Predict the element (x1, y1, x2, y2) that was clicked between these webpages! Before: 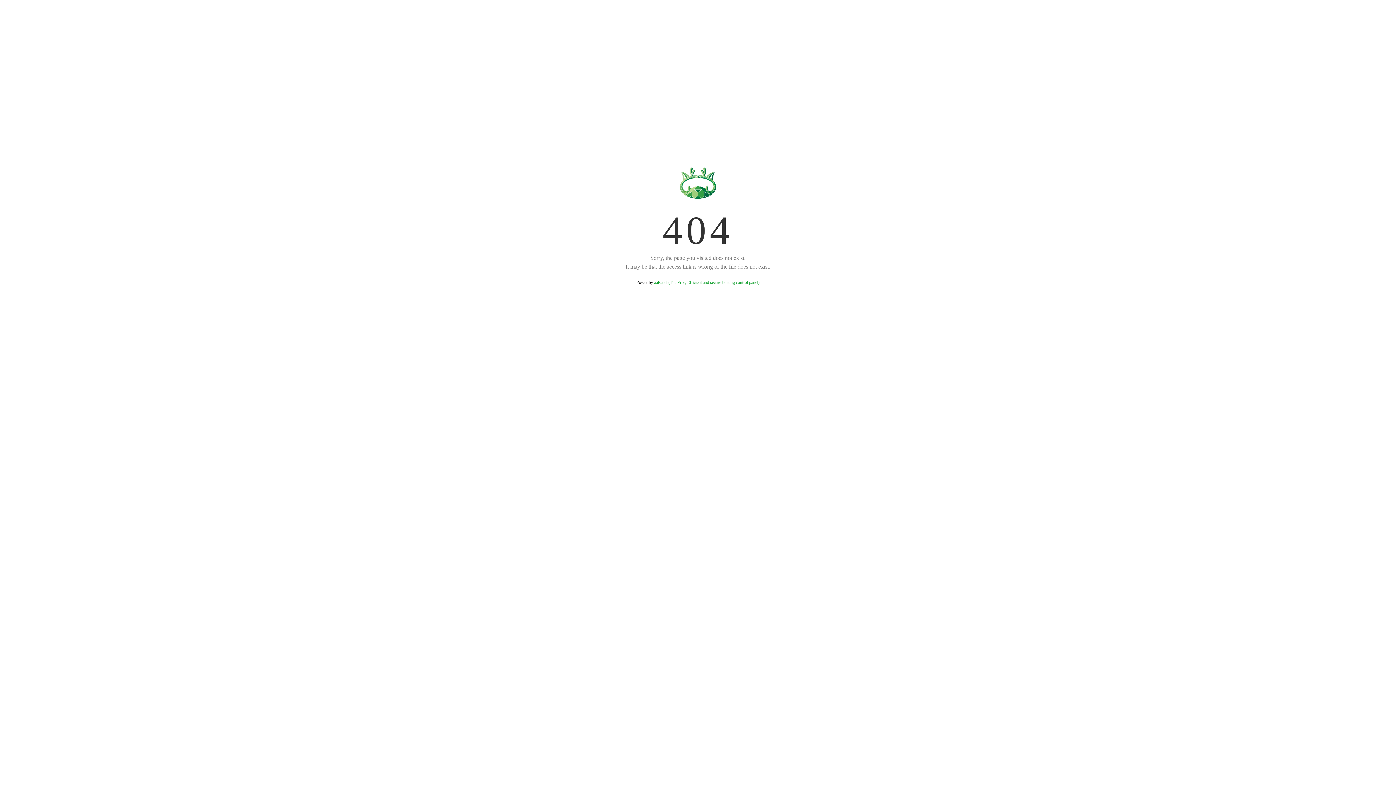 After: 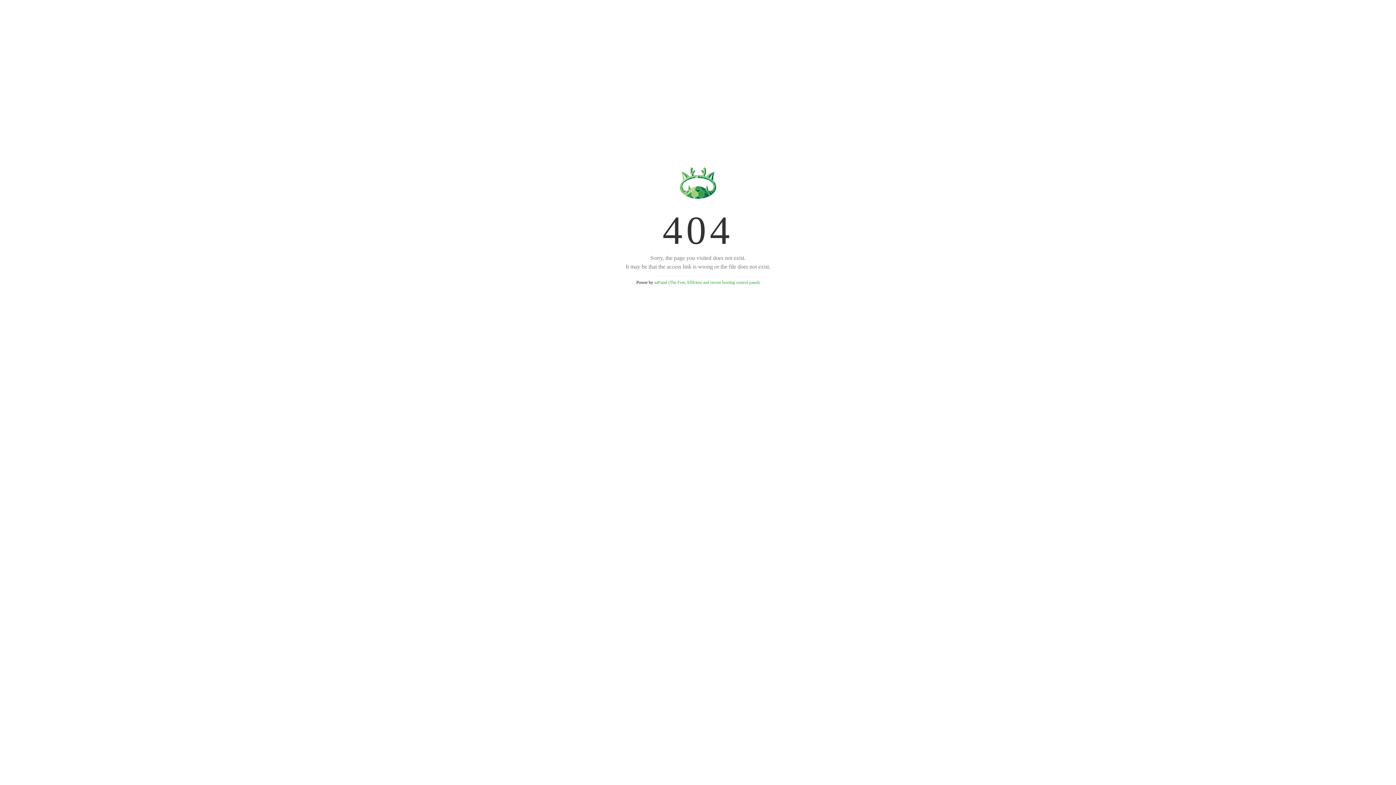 Action: bbox: (654, 280, 759, 285) label: aaPanel (The Free, Efficient and secure hosting control panel)